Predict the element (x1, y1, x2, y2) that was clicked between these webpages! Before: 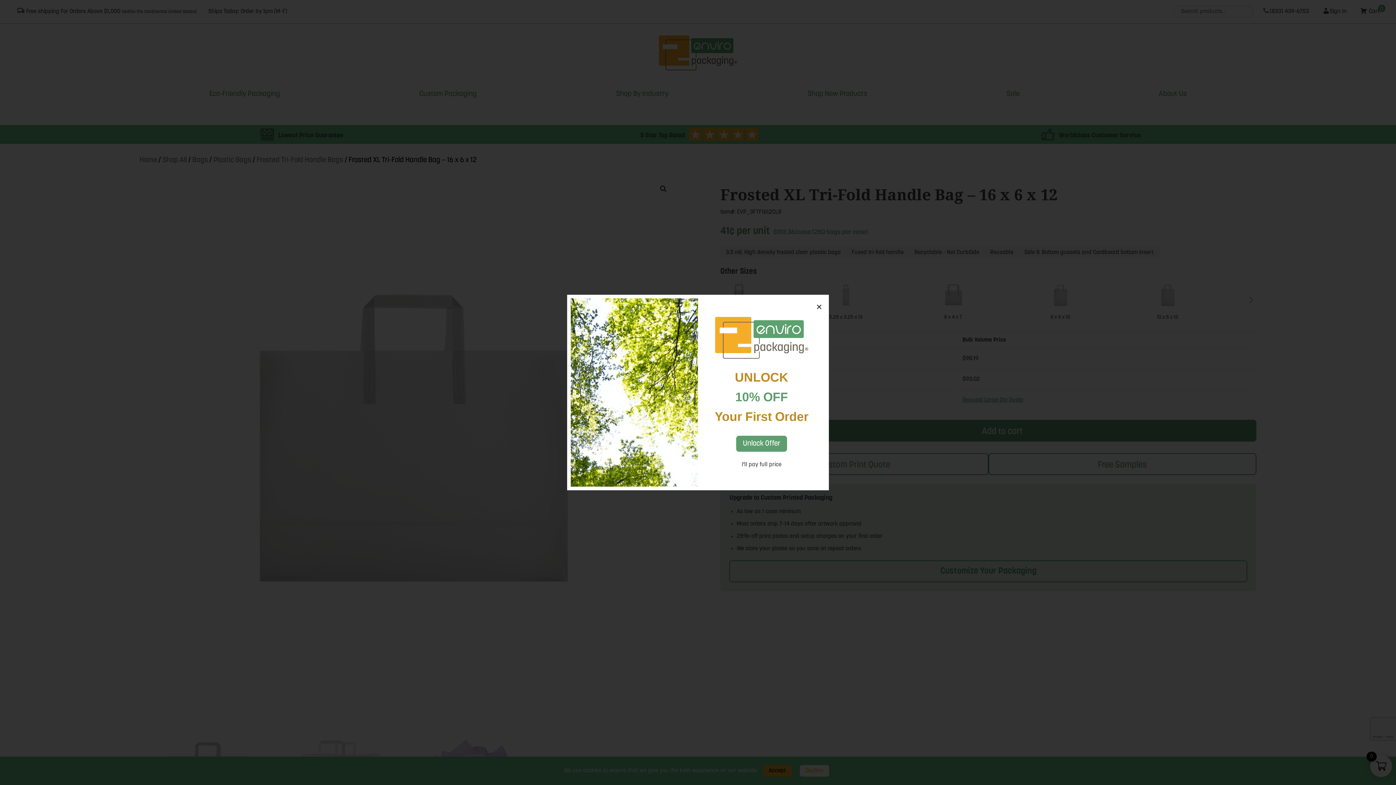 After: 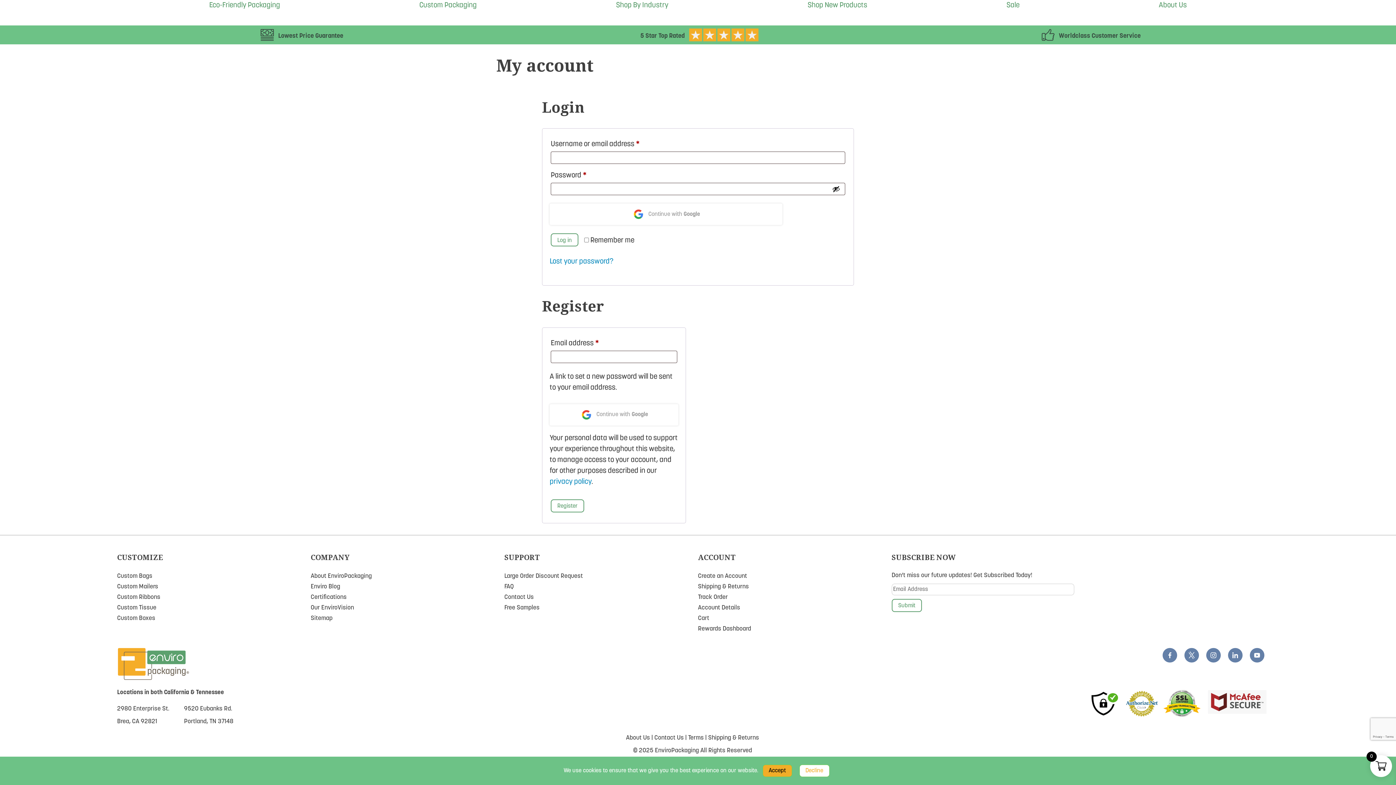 Action: bbox: (736, 435, 787, 451) label: Unlock Offer